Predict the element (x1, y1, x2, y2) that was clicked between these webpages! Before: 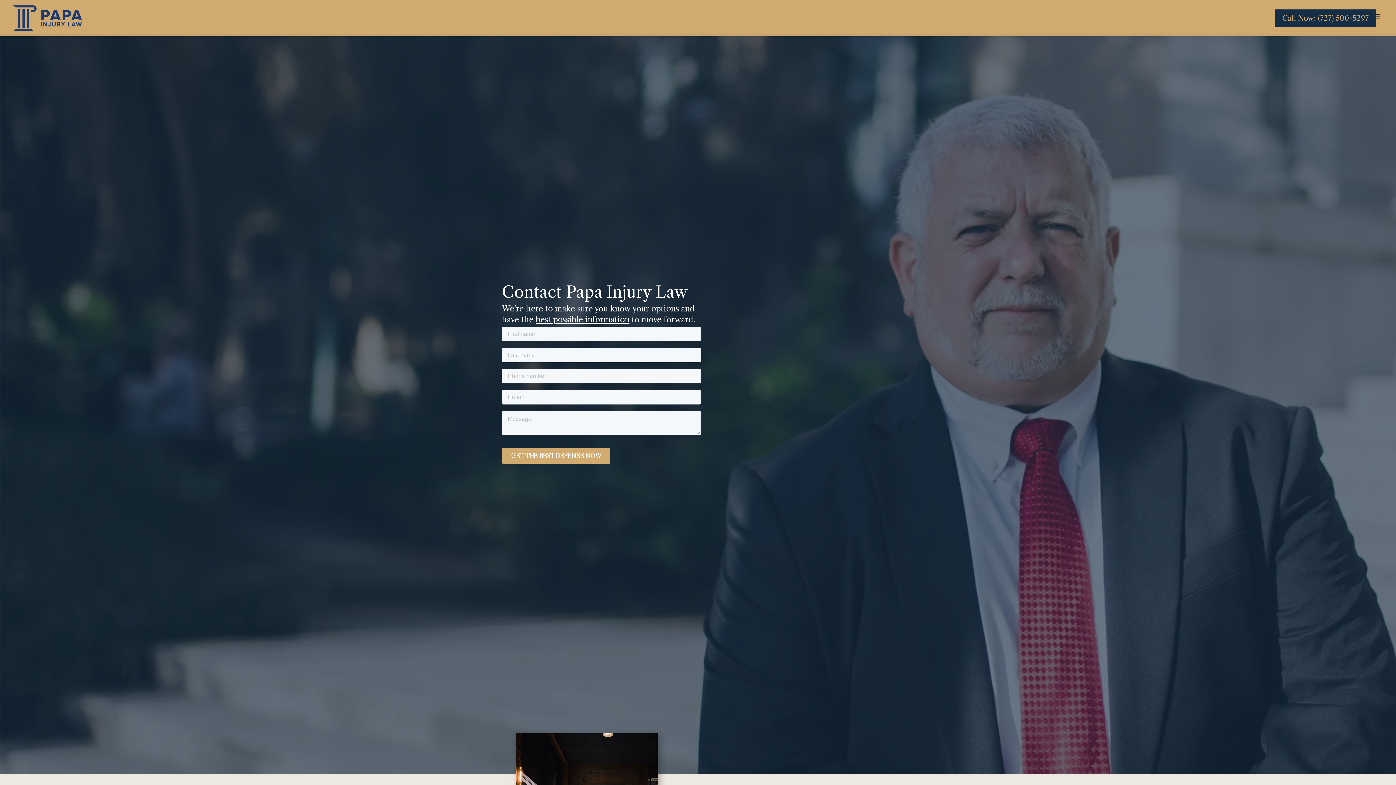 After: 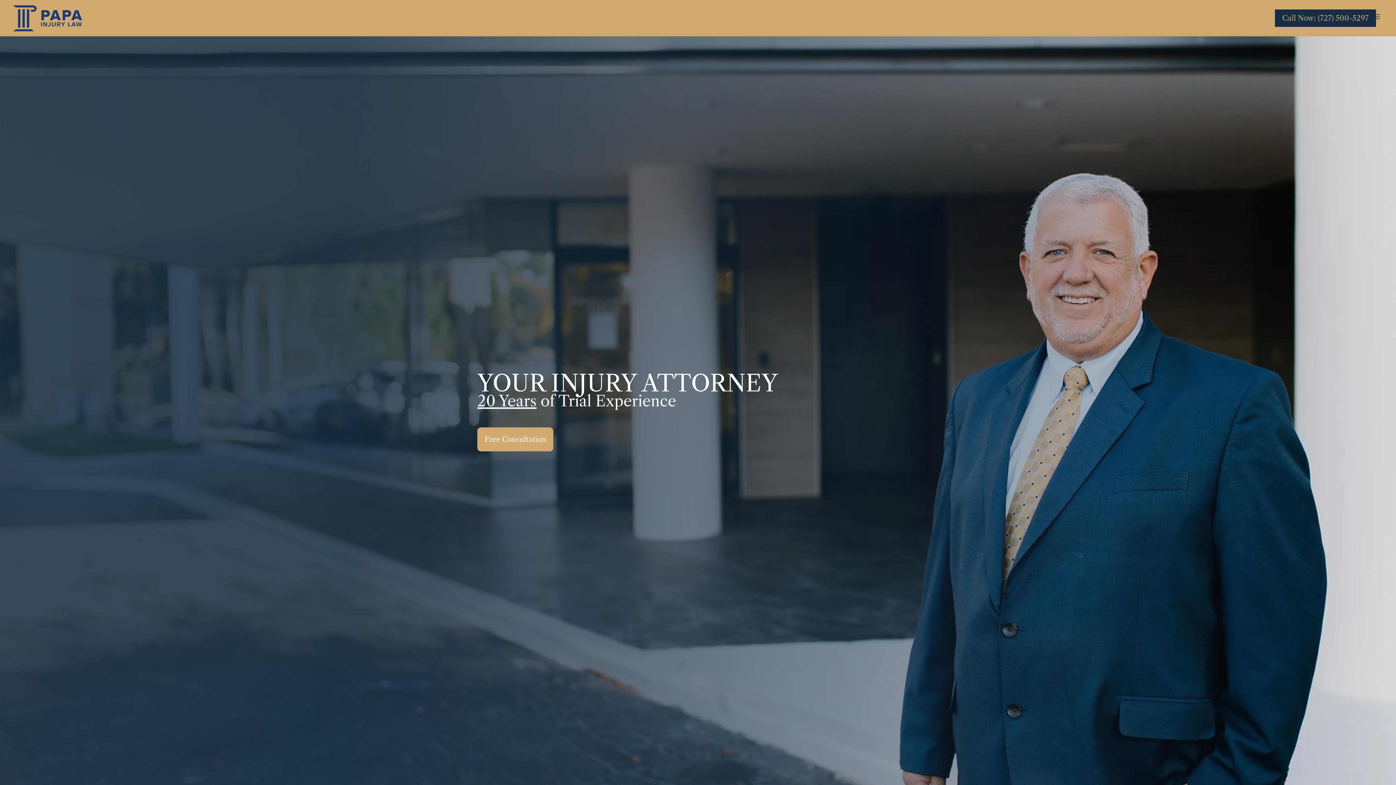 Action: bbox: (12, 4, 82, 31)